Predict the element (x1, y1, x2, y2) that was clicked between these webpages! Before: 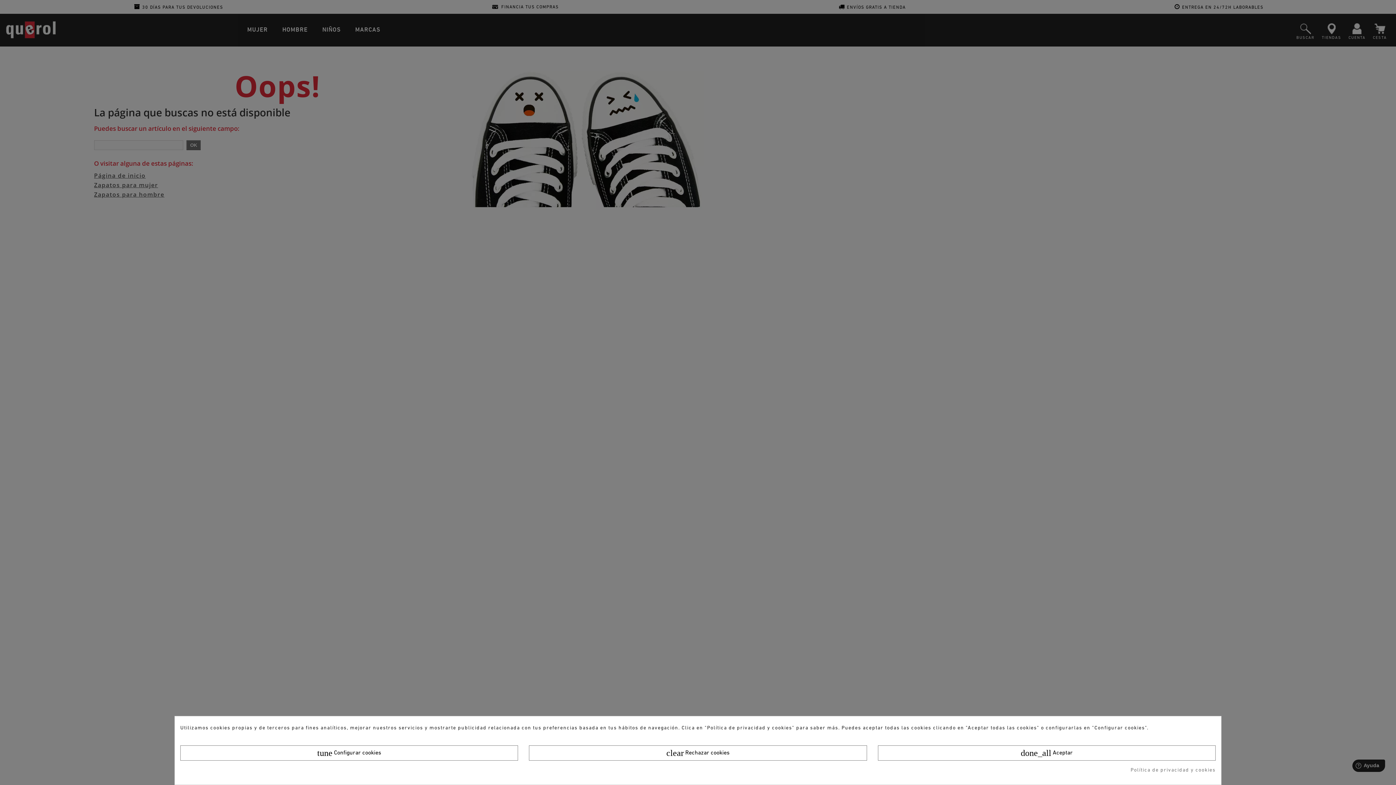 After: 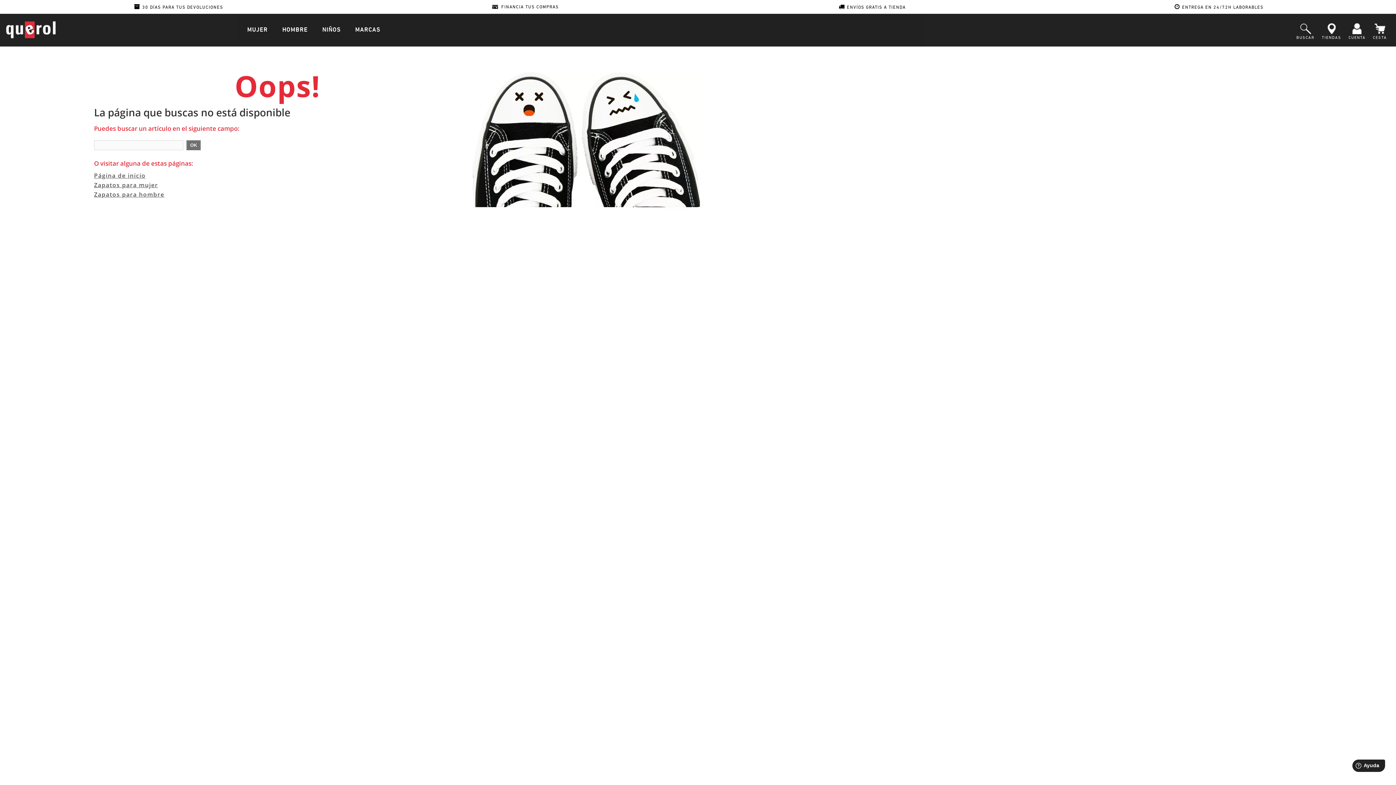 Action: label: clear Rechazar cookies bbox: (529, 745, 867, 761)